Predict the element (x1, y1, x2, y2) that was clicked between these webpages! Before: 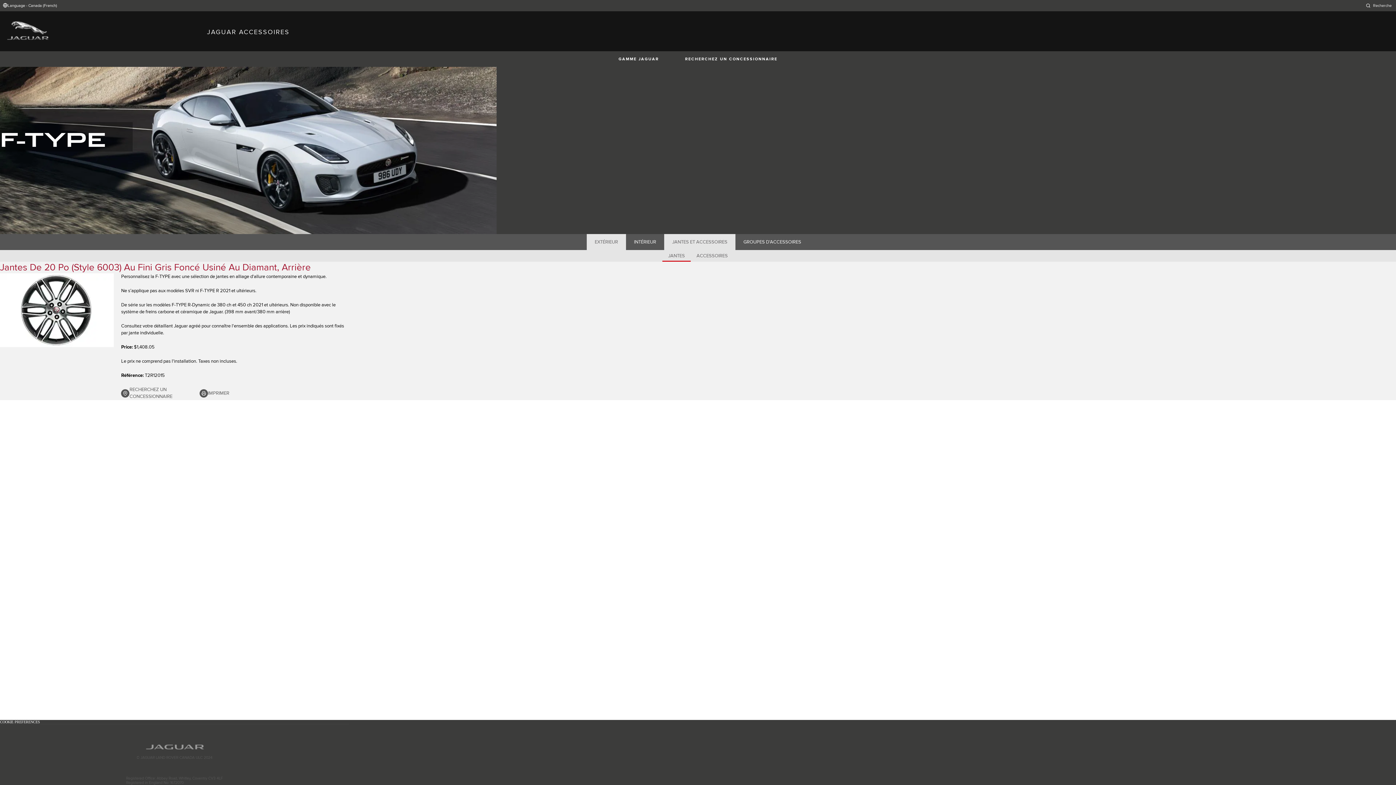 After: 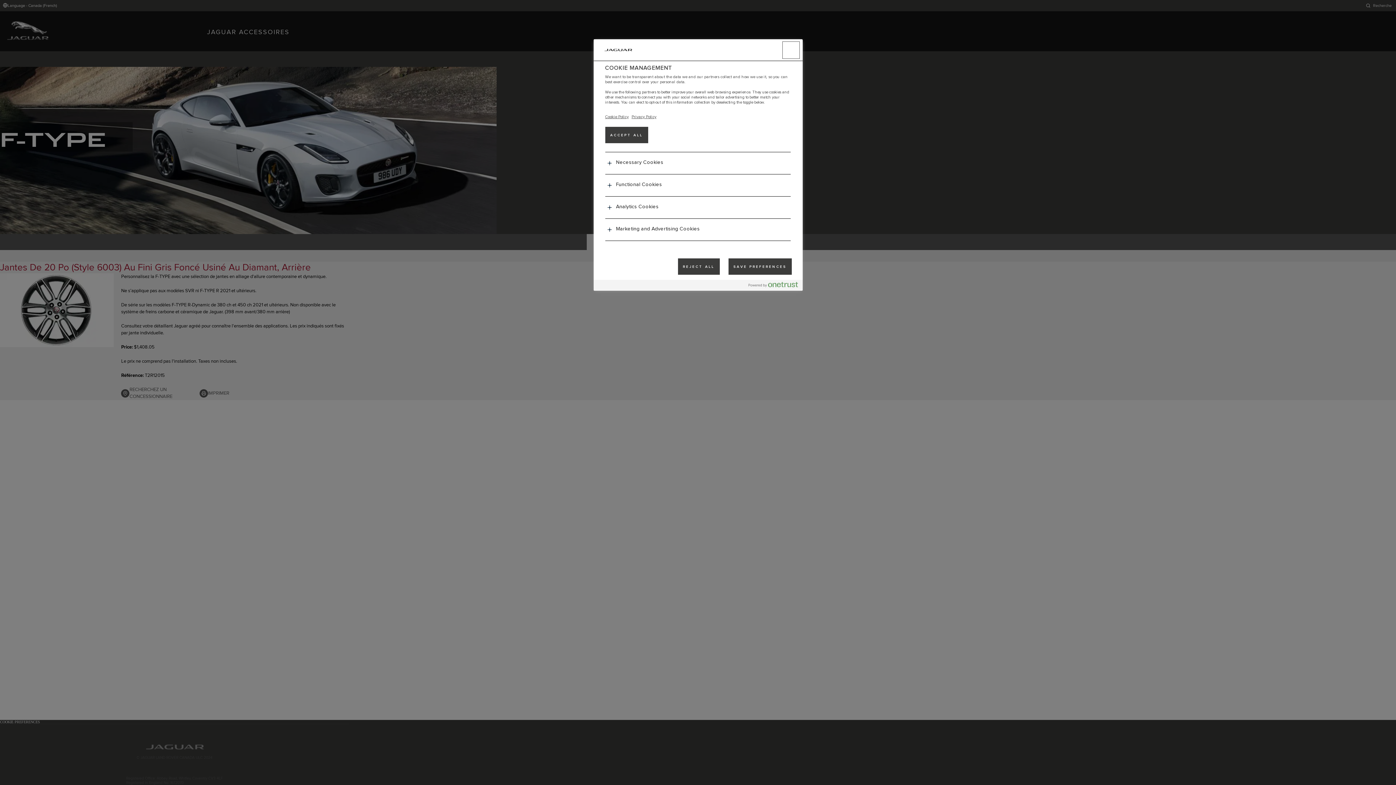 Action: bbox: (0, 718, 33, 724) label: COOKIE SETTINGS